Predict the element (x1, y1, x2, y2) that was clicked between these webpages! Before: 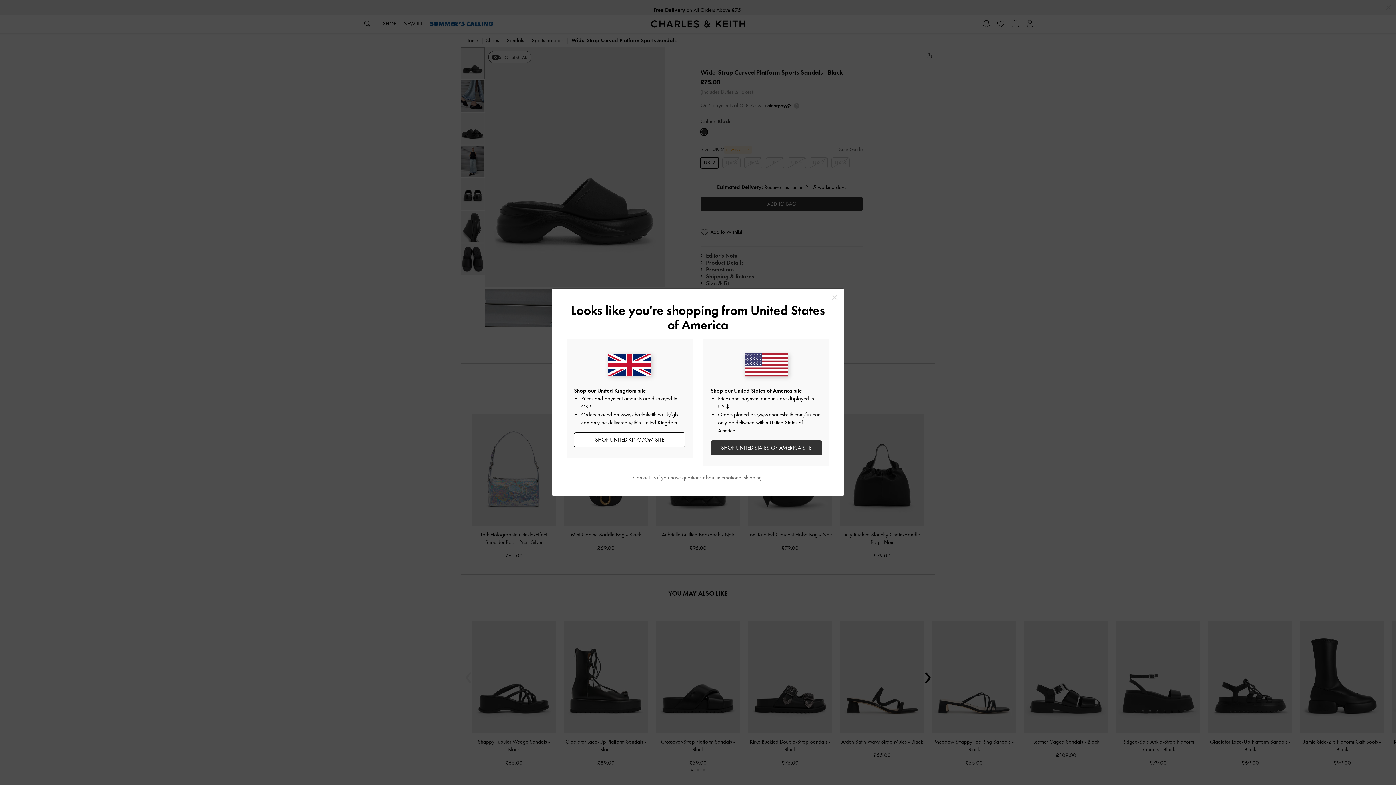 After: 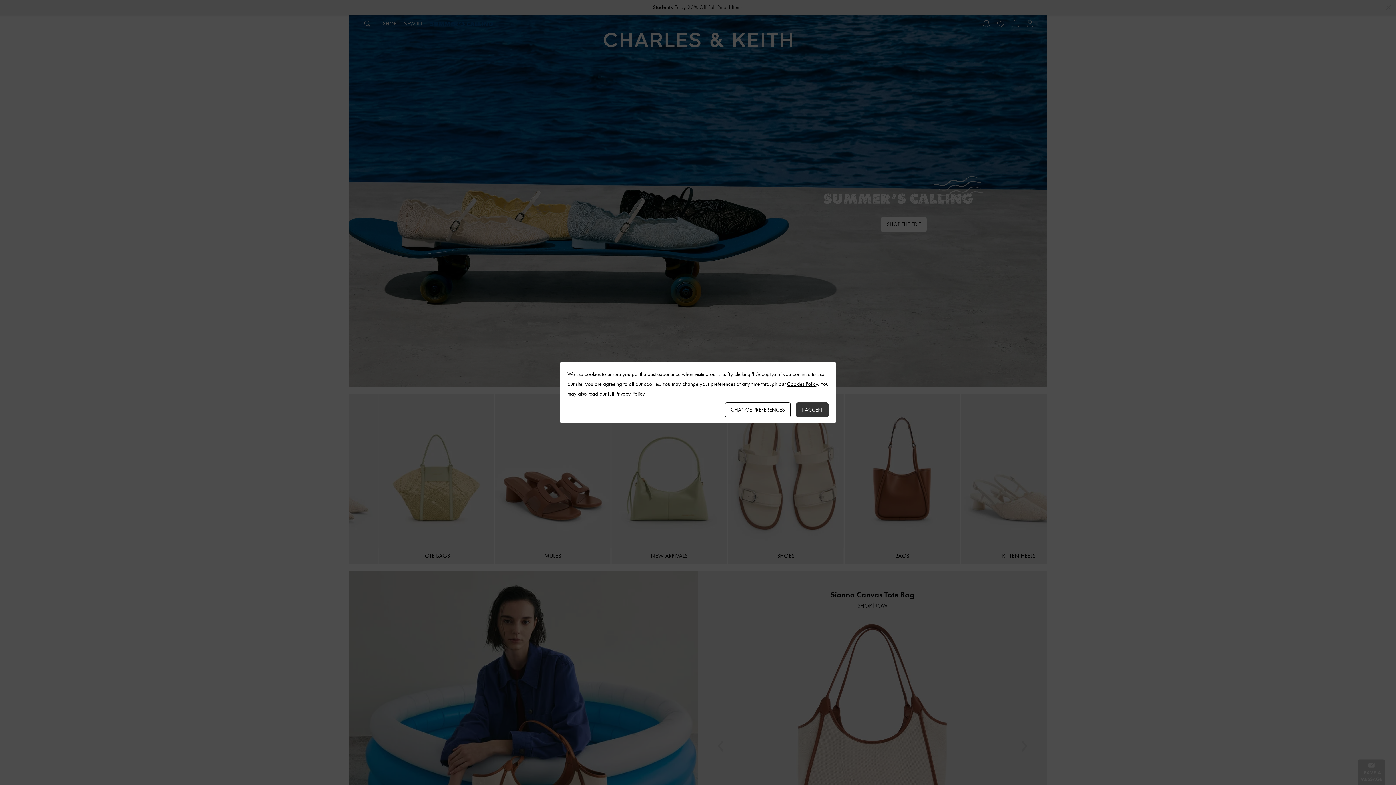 Action: label: www.charleskeith.co.uk/gb bbox: (620, 411, 678, 418)